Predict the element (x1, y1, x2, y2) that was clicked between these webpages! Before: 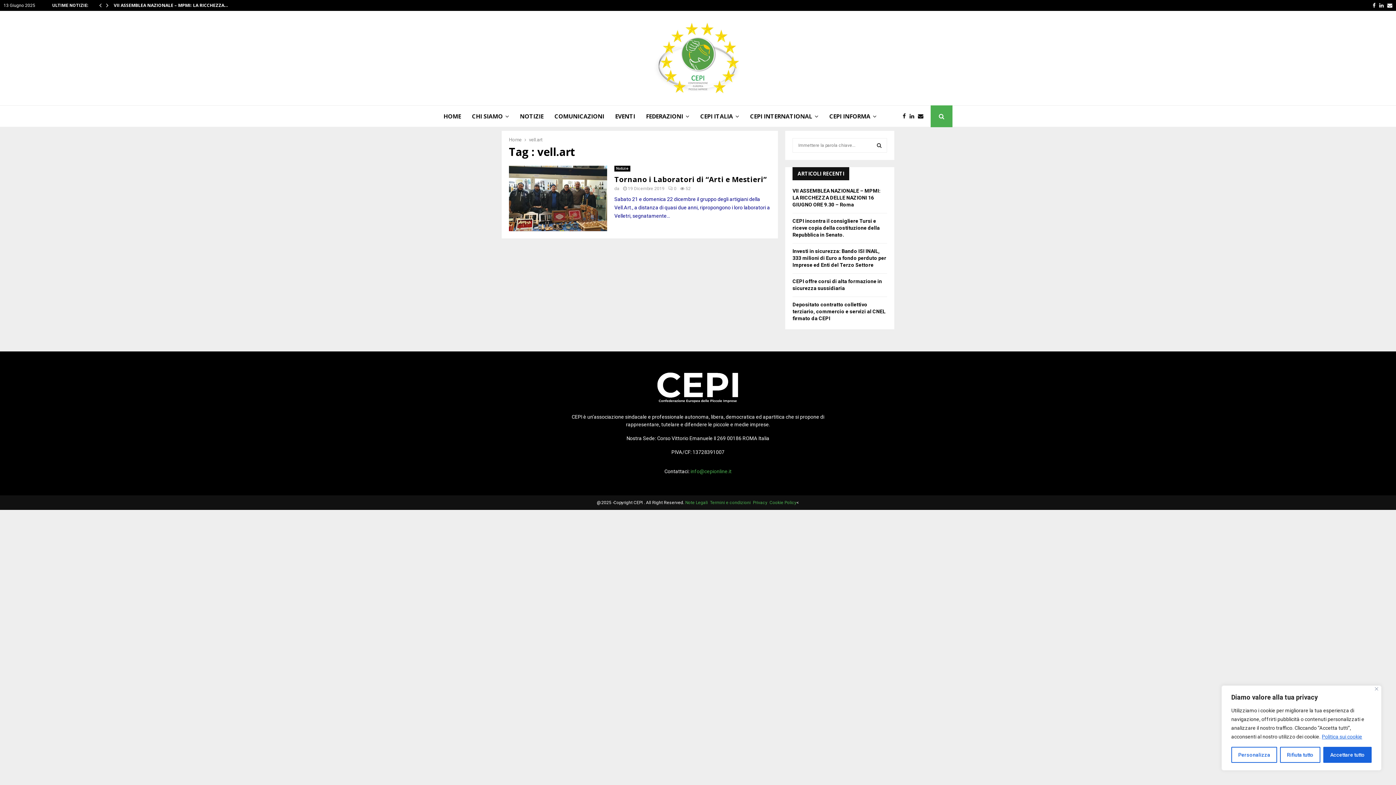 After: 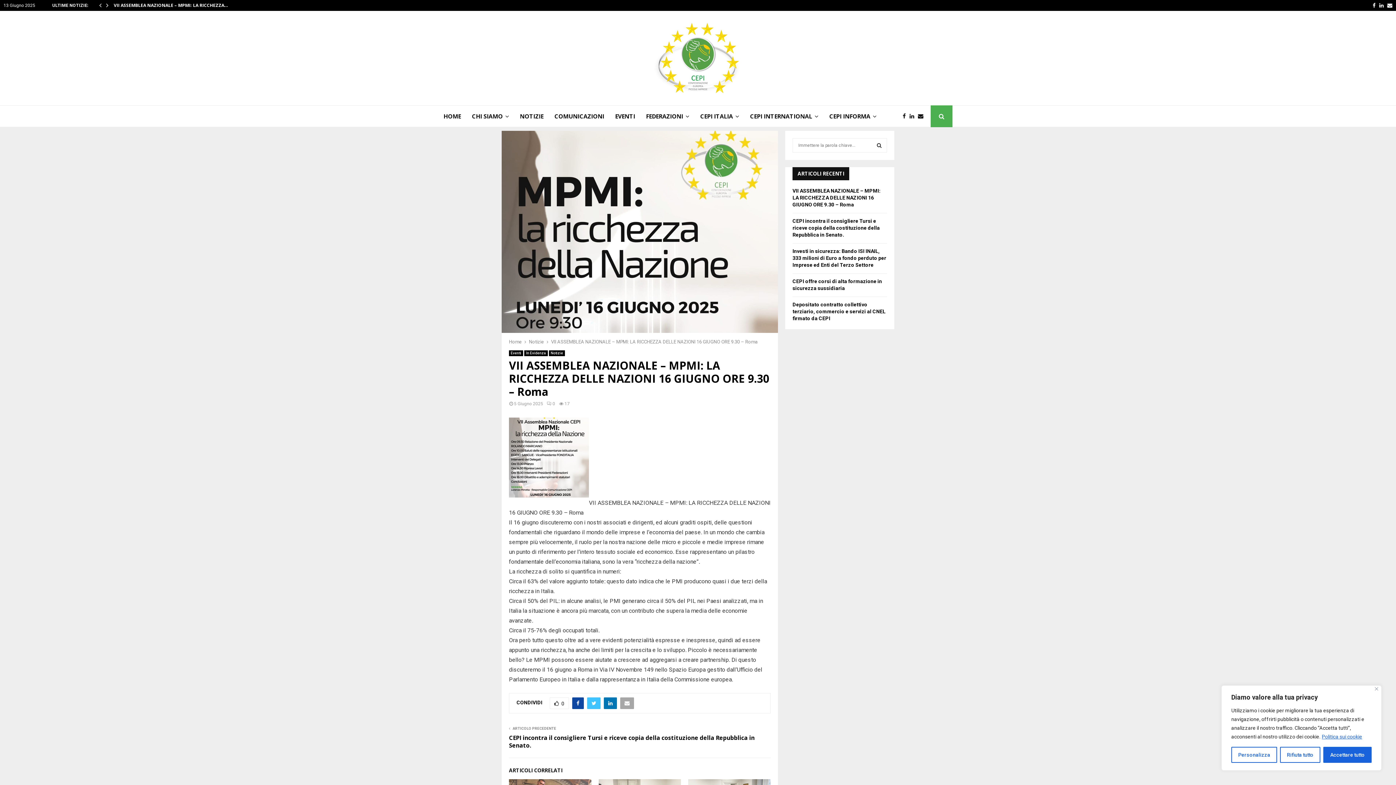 Action: bbox: (113, 2, 228, 8) label: VII ASSEMBLEA NAZIONALE – MPMI: LA RICCHEZZA…